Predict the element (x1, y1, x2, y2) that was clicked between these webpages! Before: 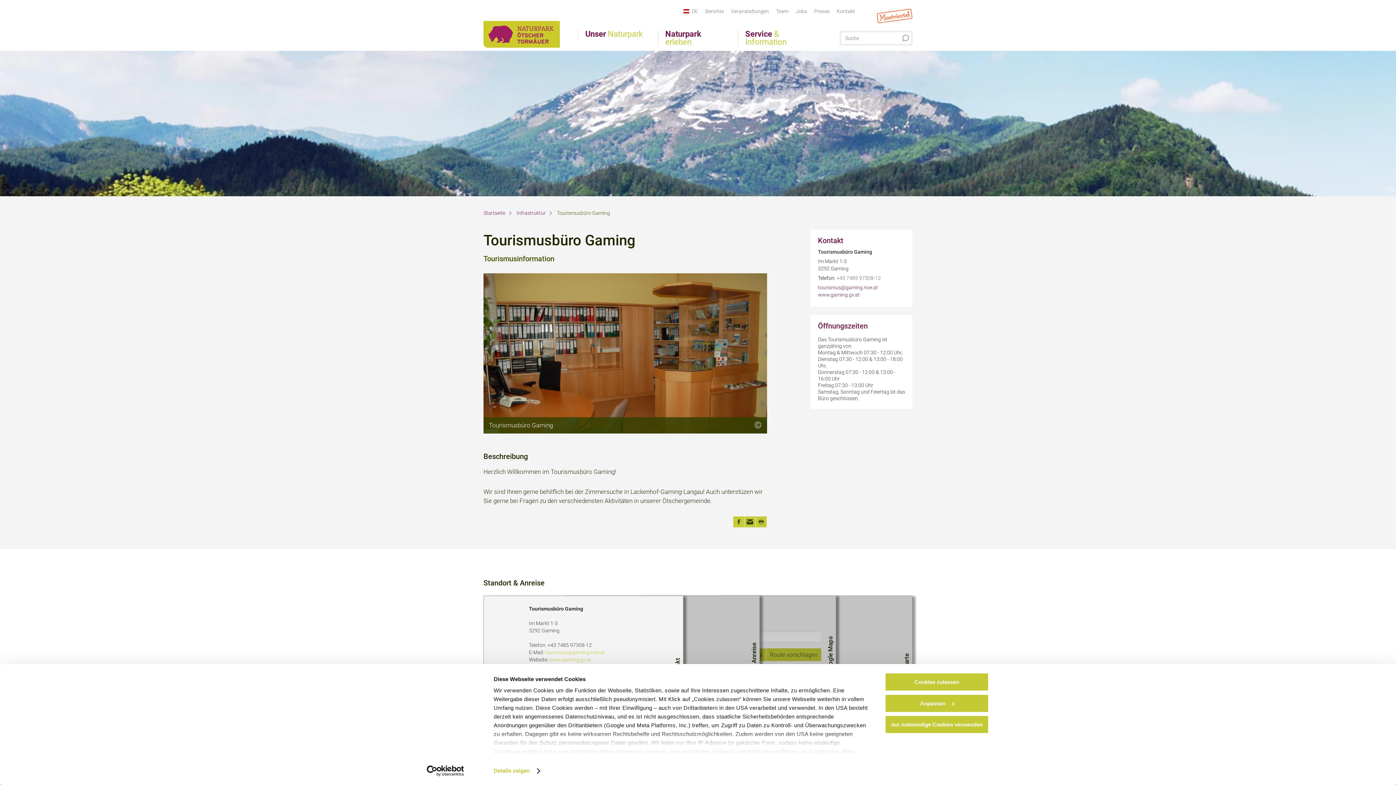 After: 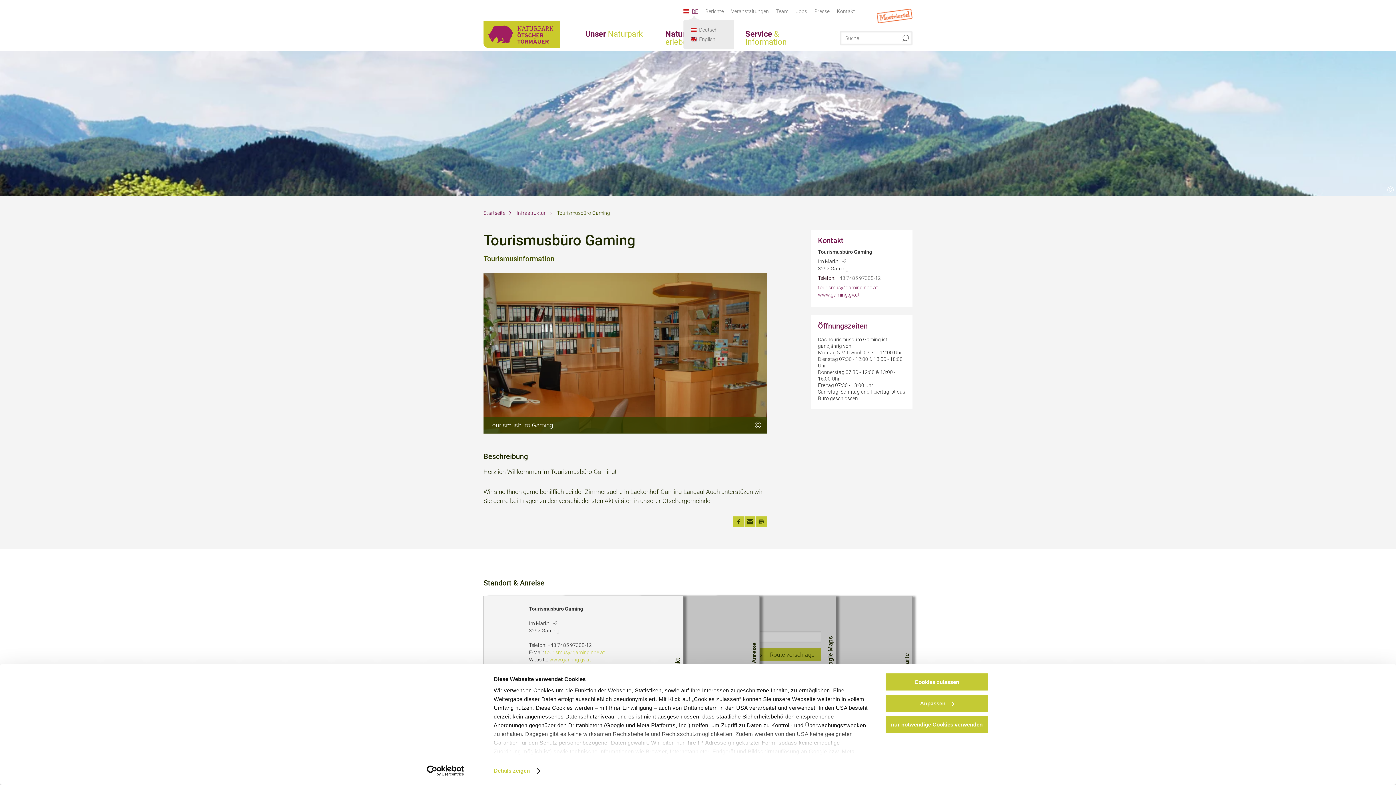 Action: bbox: (683, 8, 698, 13) label: DE